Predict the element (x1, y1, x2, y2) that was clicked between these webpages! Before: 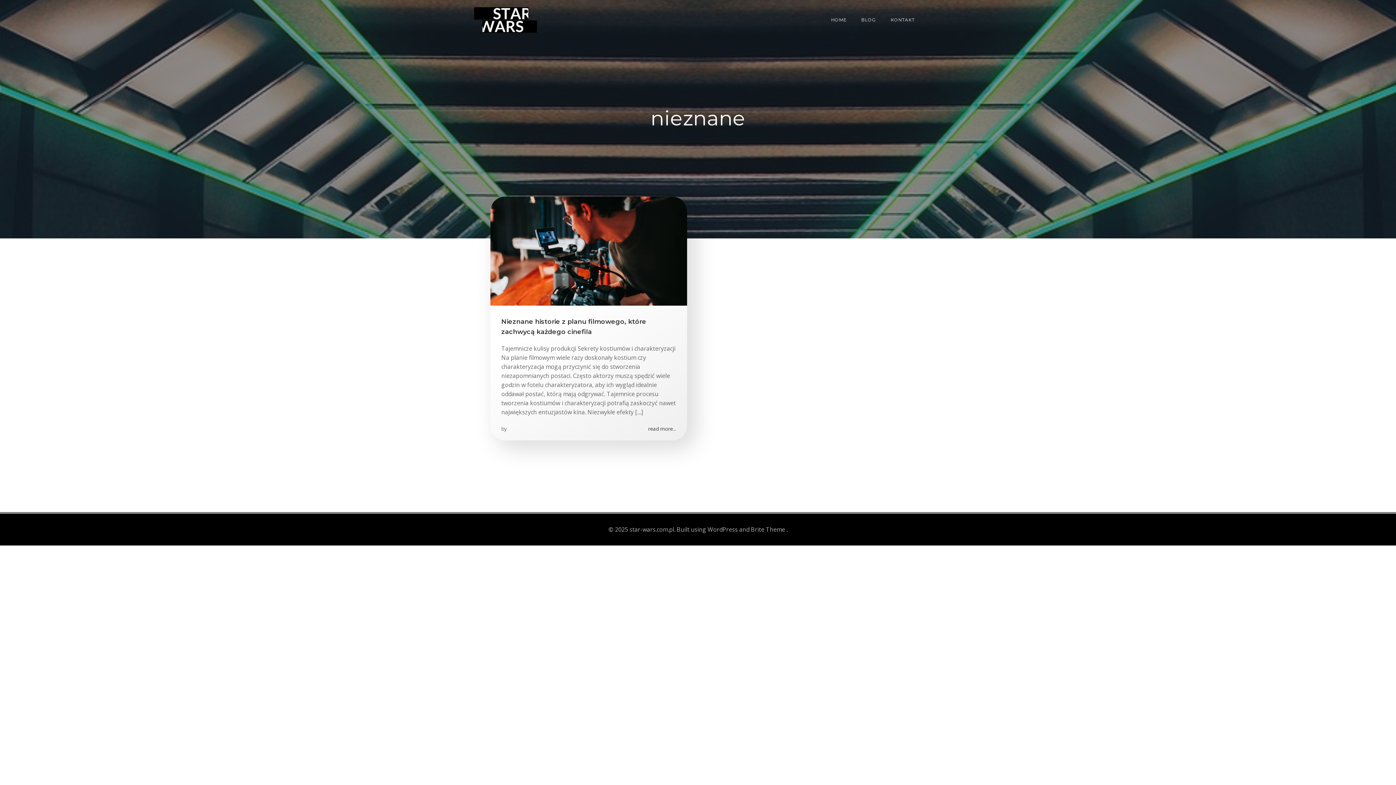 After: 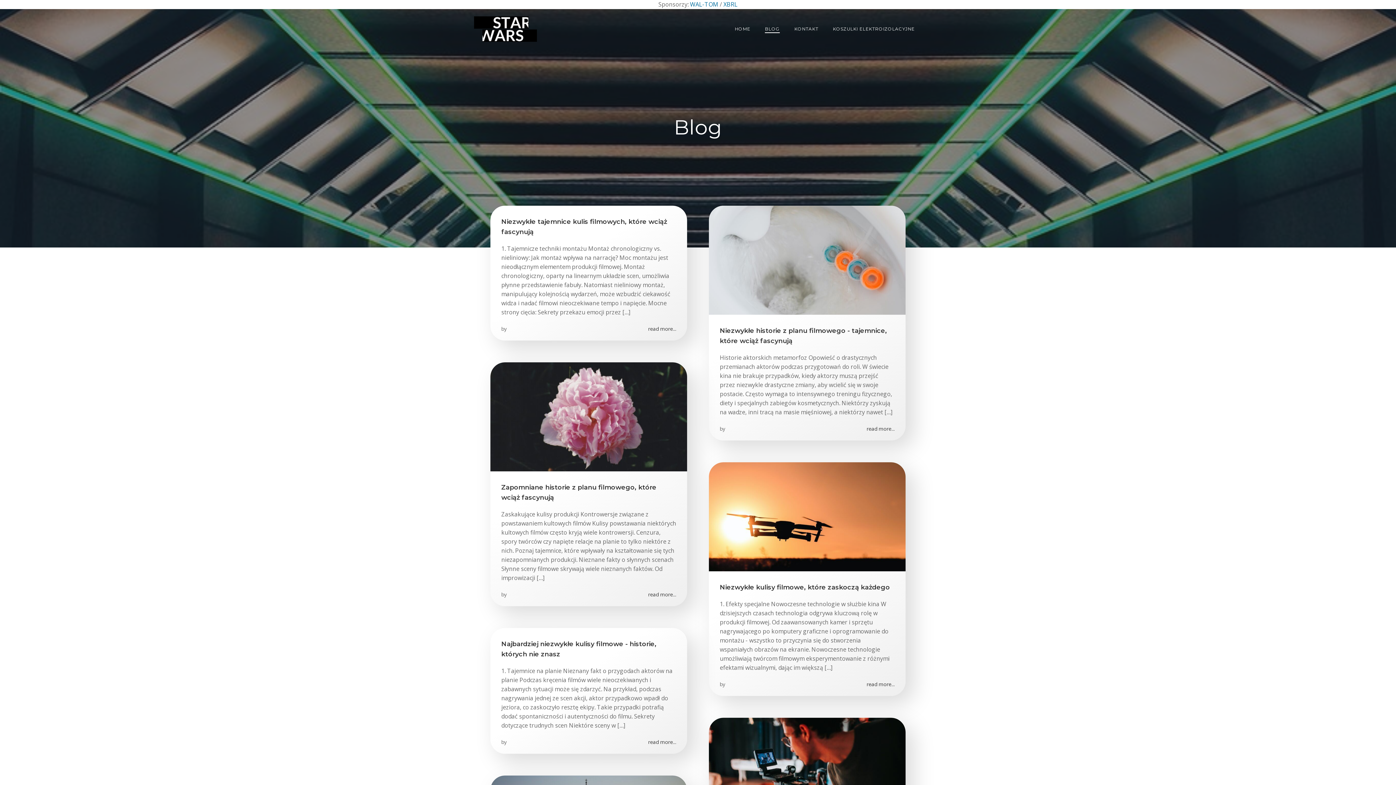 Action: label: BLOG bbox: (861, 16, 876, 23)